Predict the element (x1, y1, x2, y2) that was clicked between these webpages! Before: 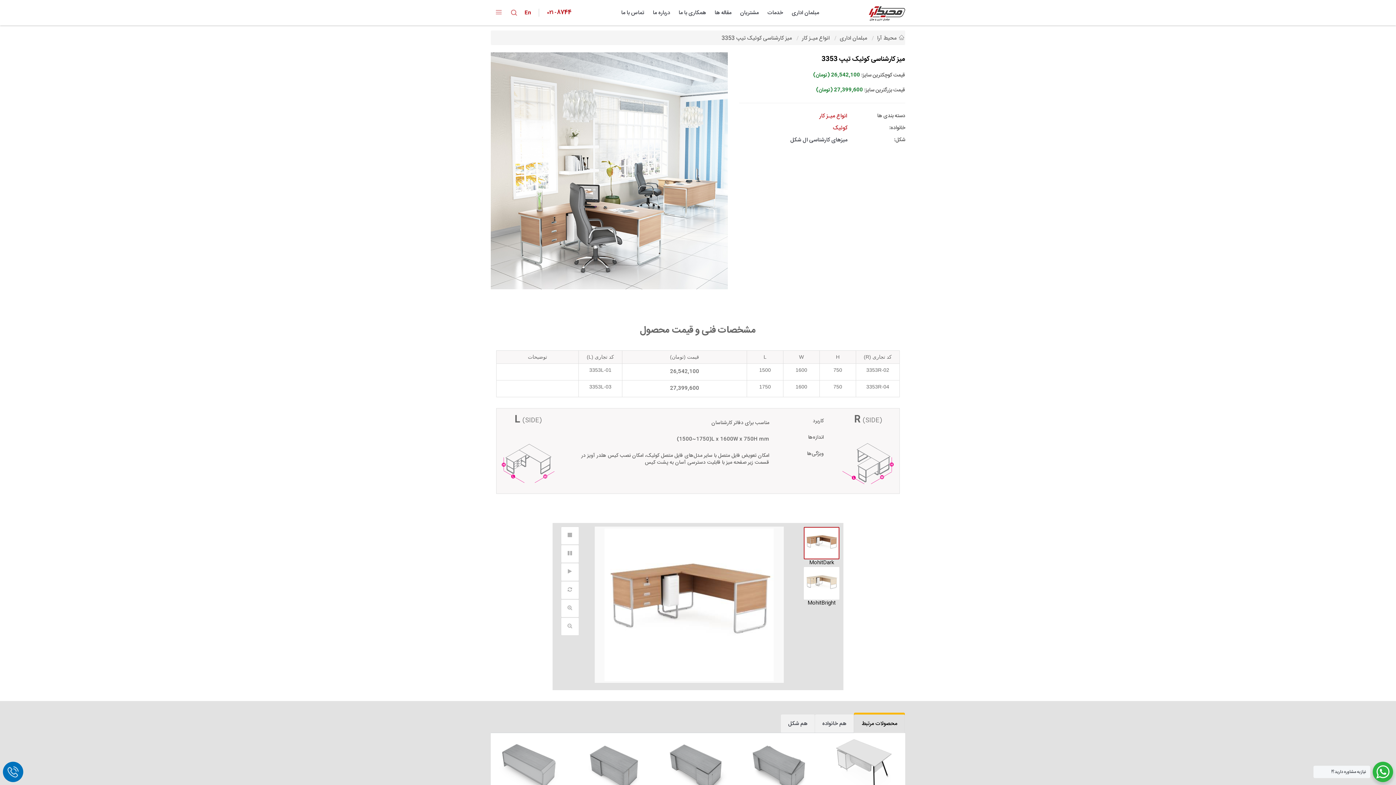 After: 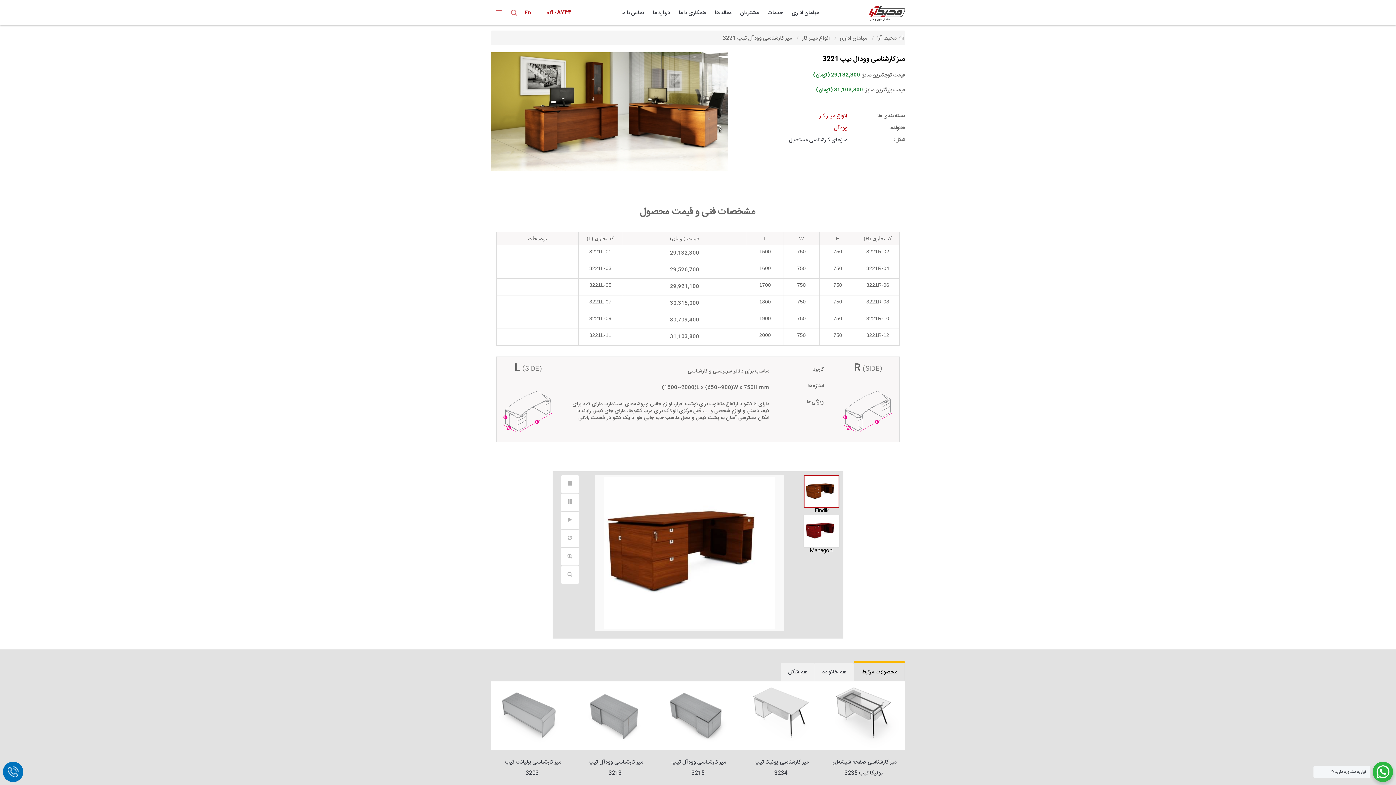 Action: bbox: (739, 733, 822, 801)